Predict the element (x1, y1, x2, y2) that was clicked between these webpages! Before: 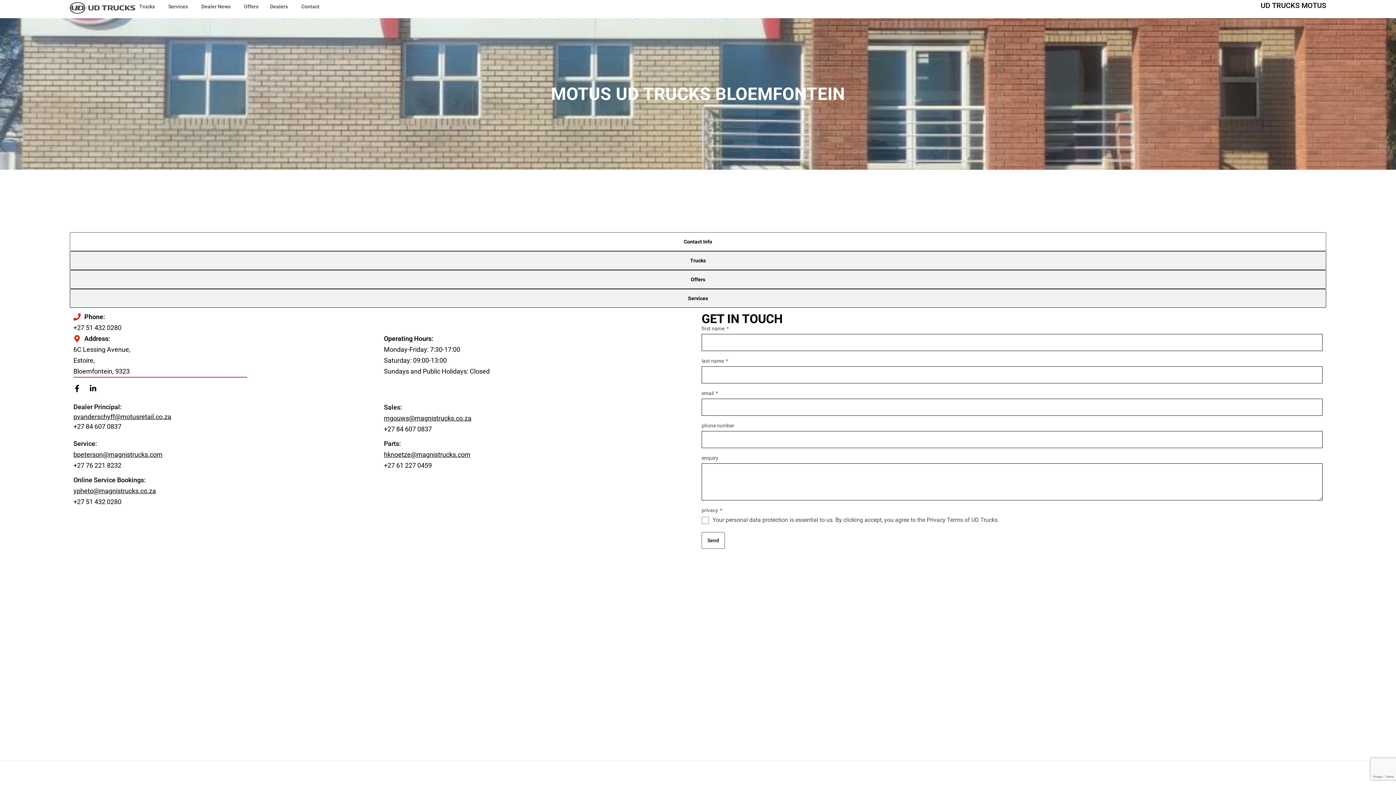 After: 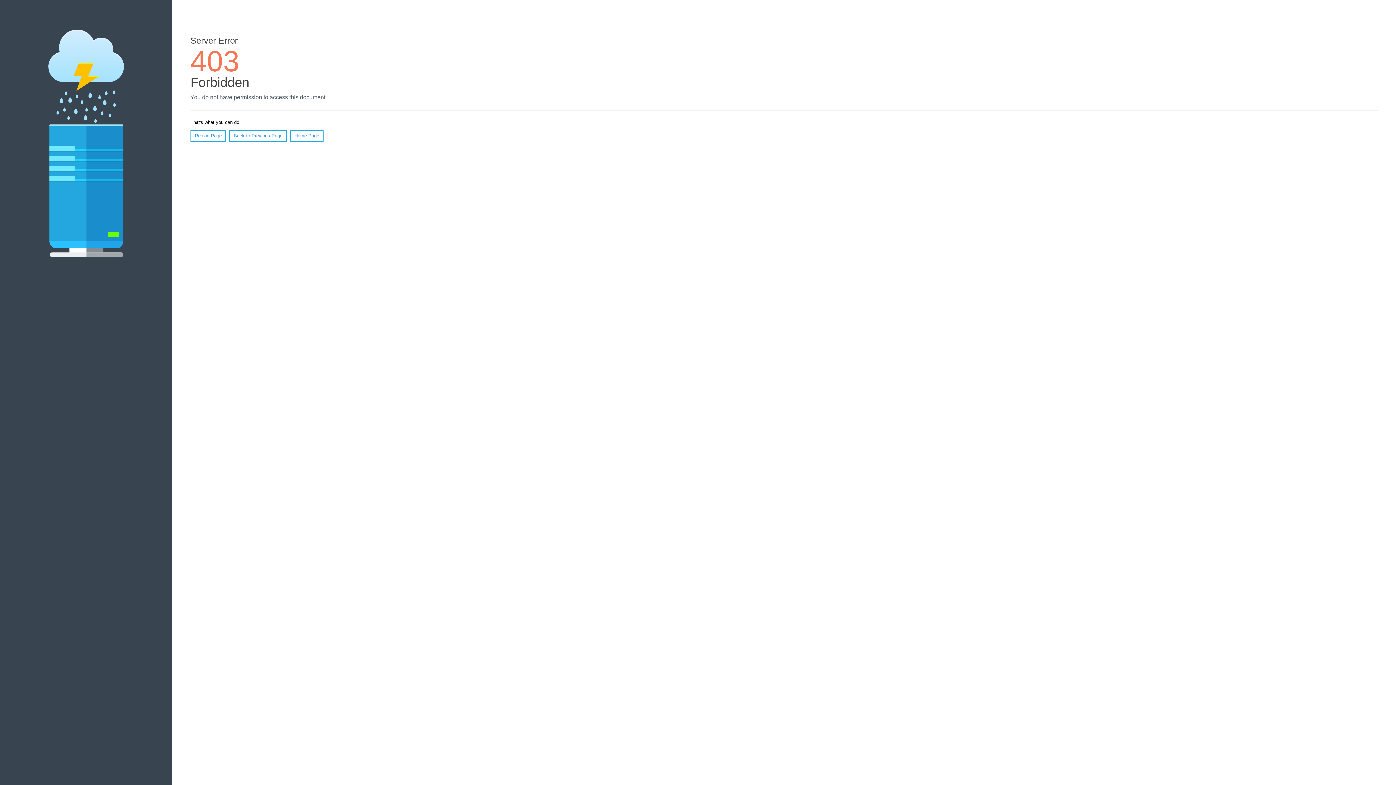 Action: bbox: (73, 449, 162, 460) label: bpeterson@magnistrucks.com